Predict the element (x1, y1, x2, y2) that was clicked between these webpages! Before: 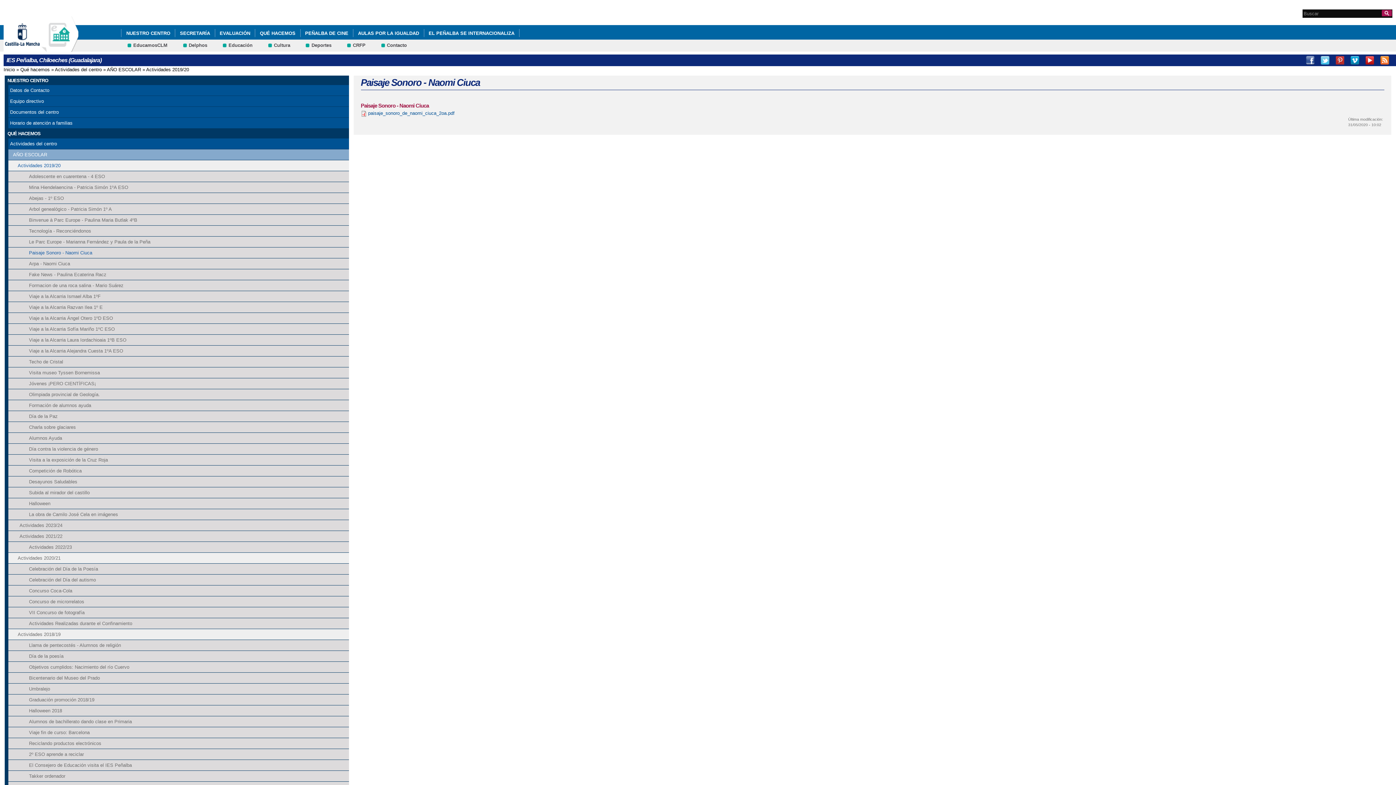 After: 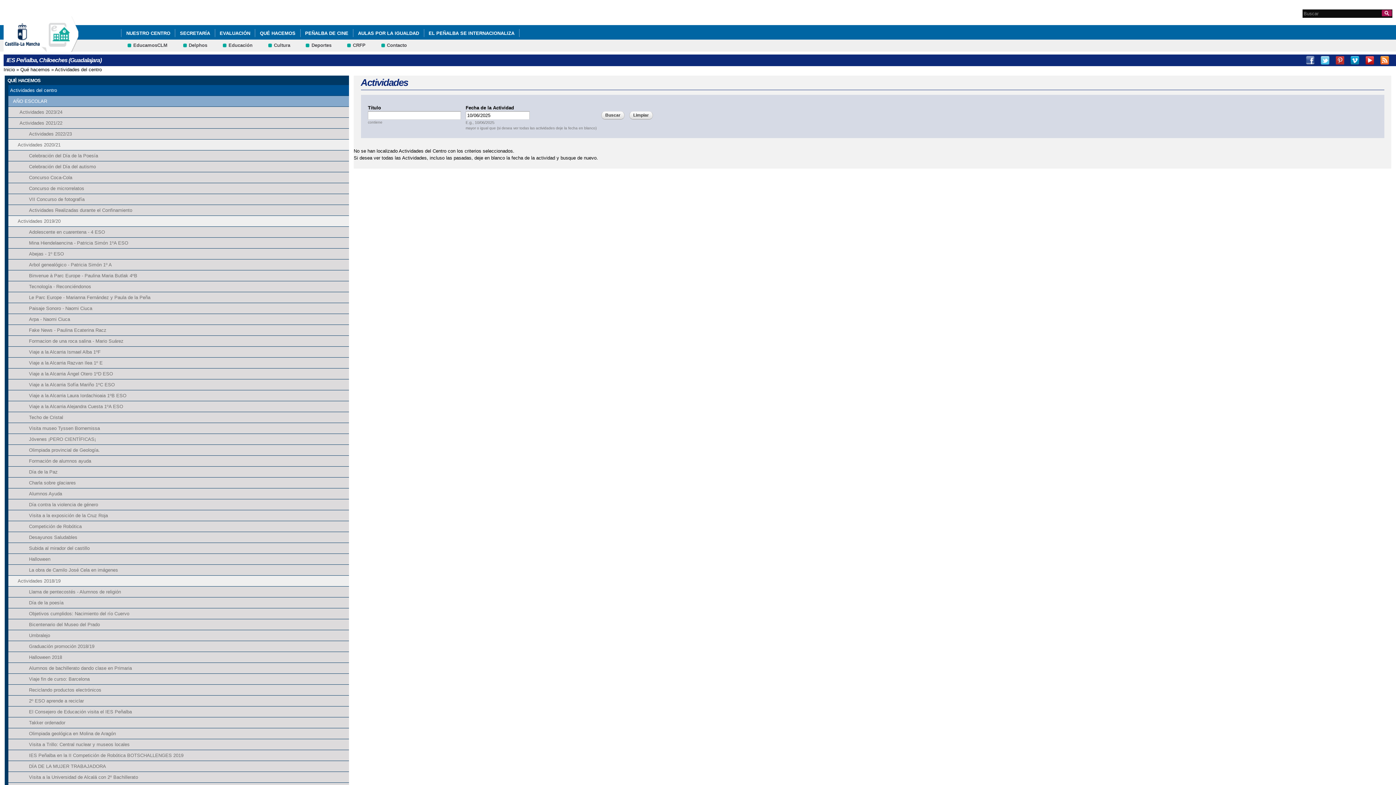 Action: label: AÑO ESCOLAR bbox: (8, 149, 349, 160)